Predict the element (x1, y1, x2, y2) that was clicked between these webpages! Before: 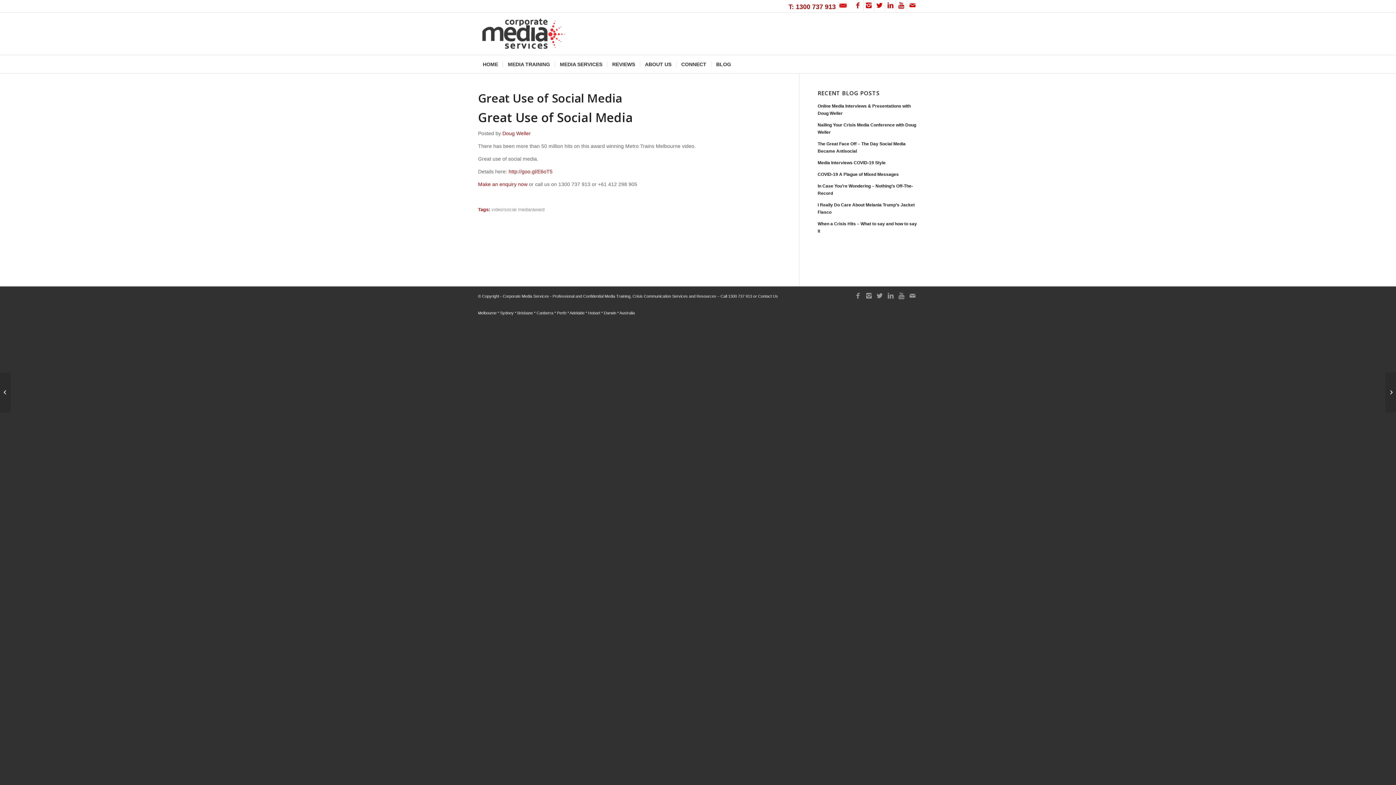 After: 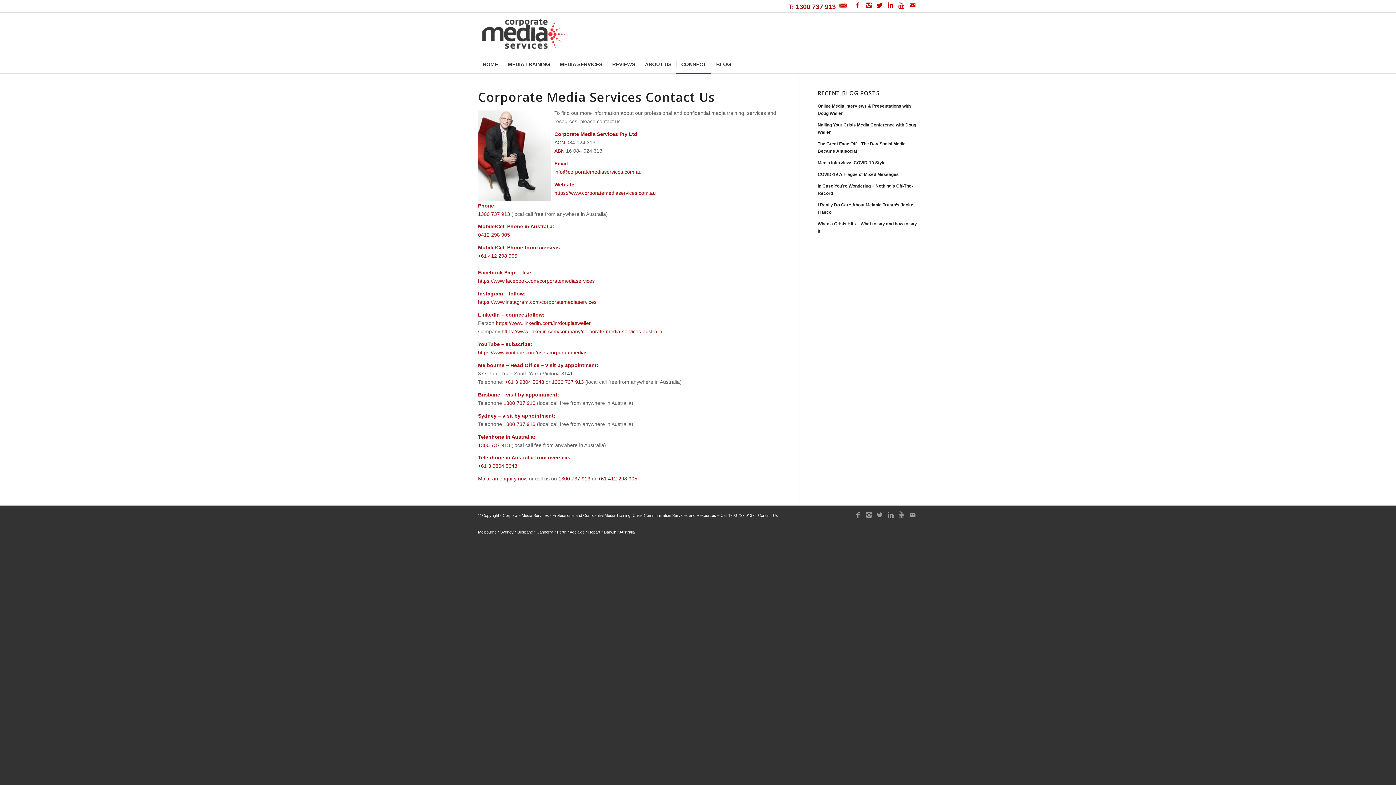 Action: bbox: (907, 0, 918, 10)